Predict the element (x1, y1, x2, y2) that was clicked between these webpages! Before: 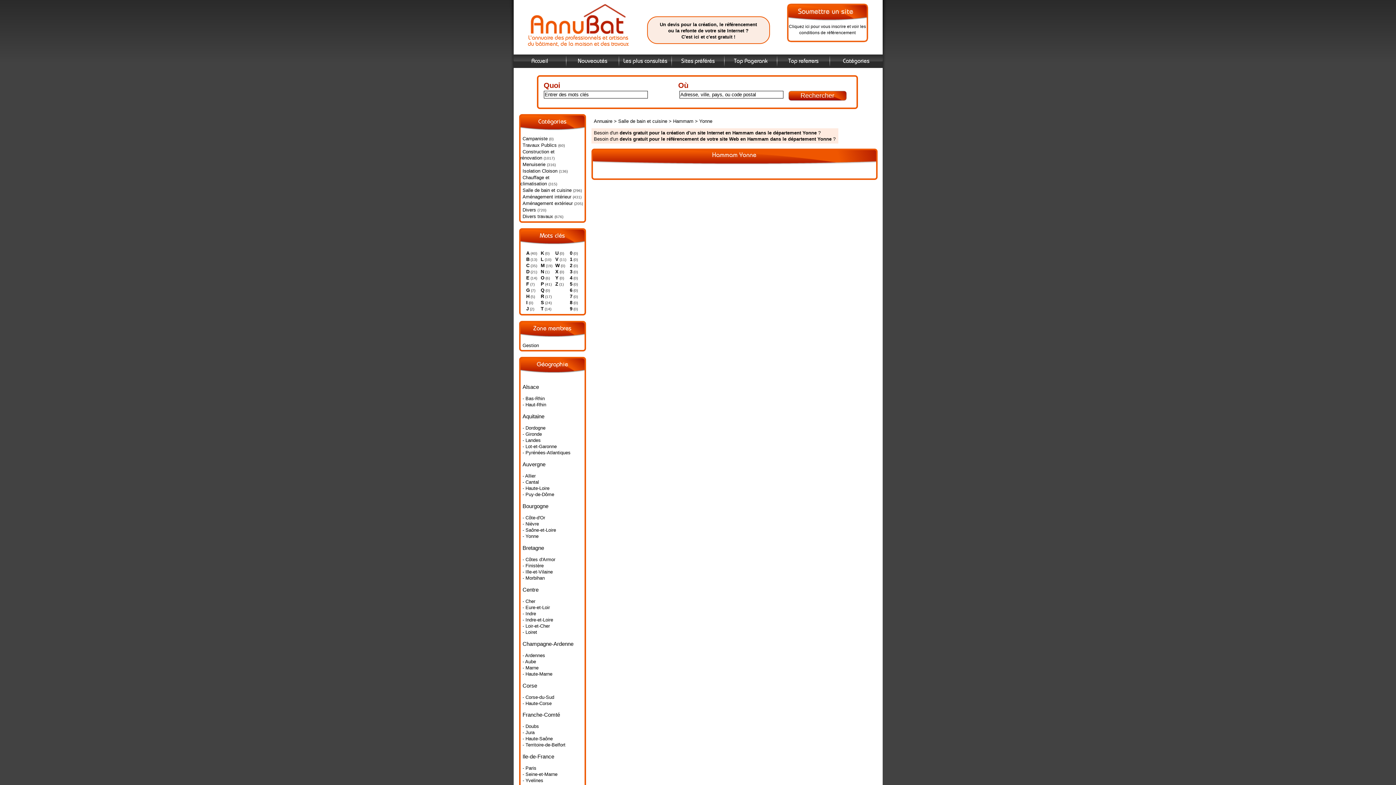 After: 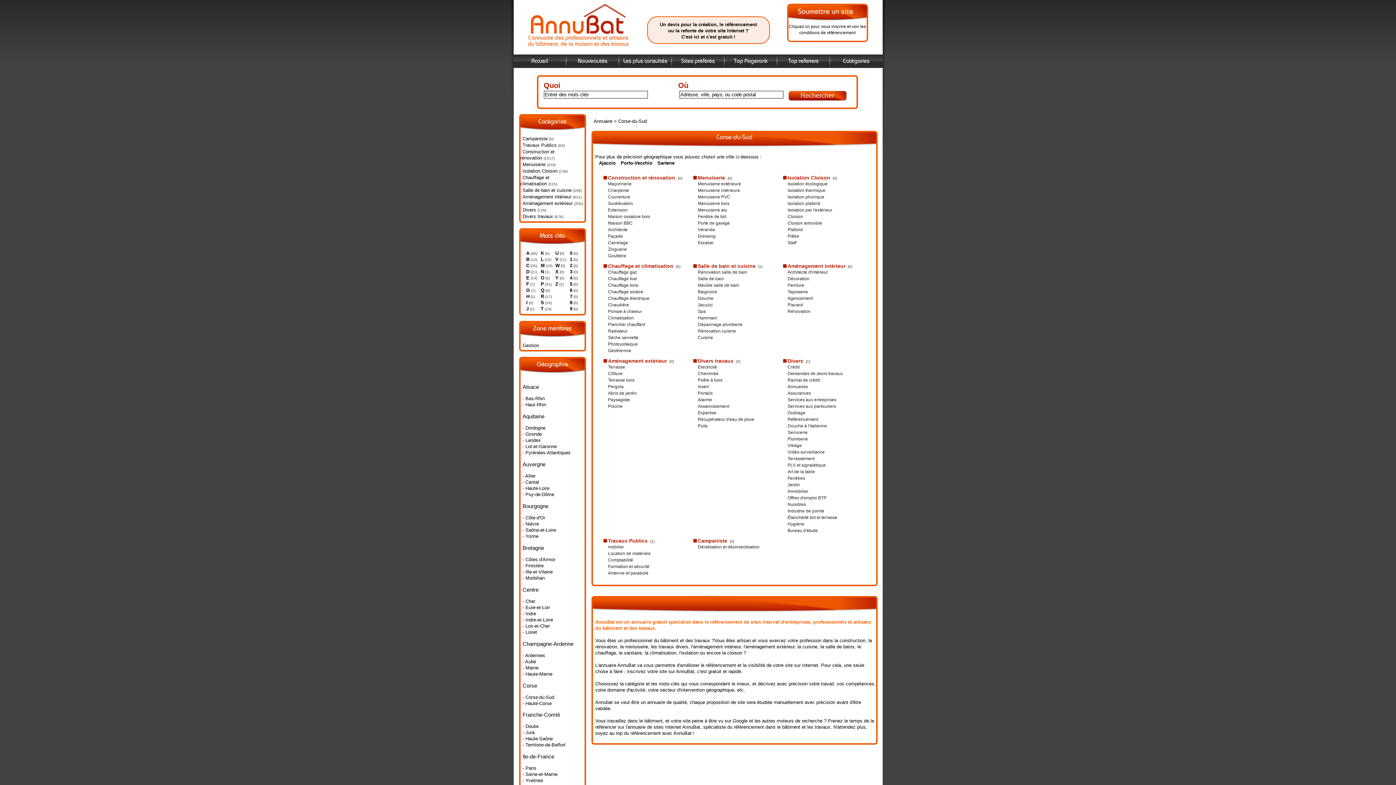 Action: bbox: (520, 693, 555, 700) label: - Corse-du-Sud